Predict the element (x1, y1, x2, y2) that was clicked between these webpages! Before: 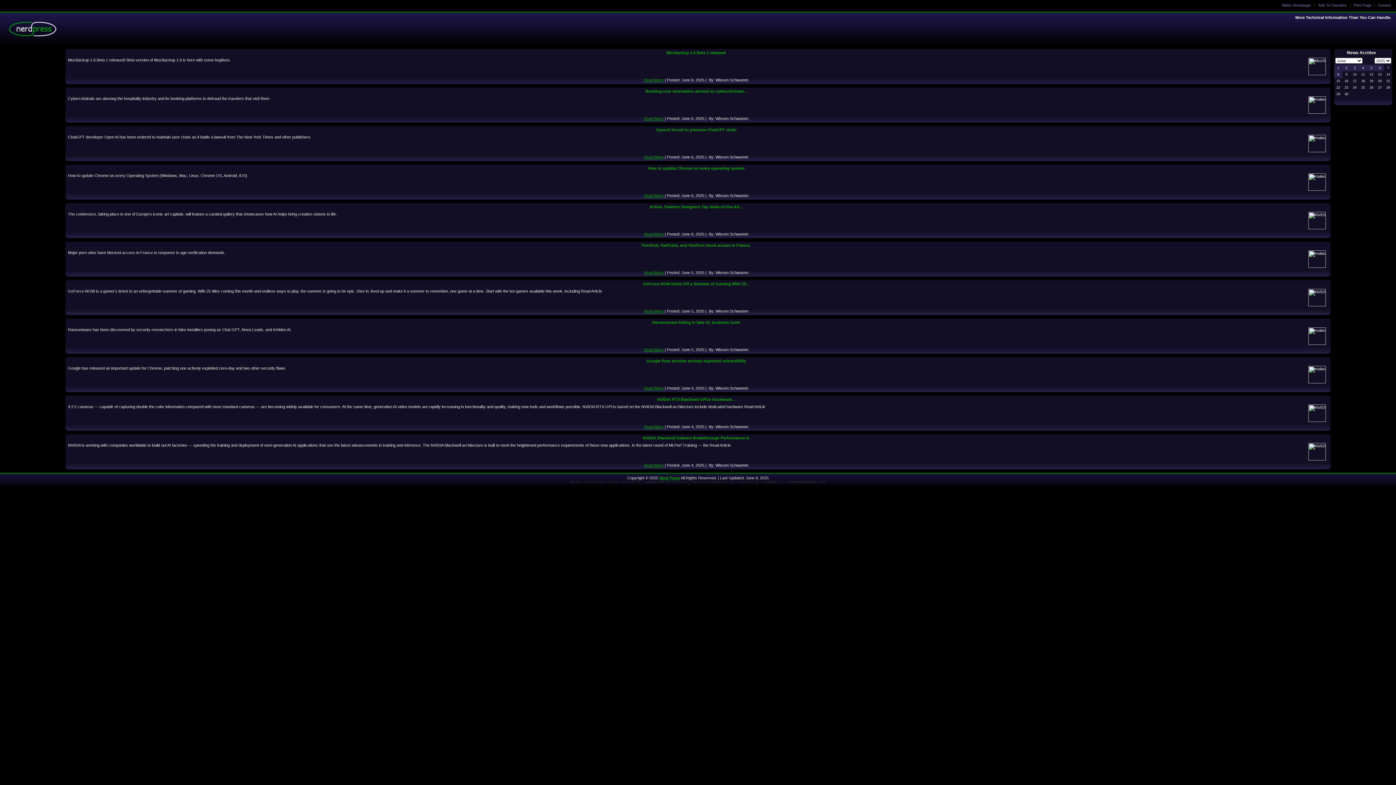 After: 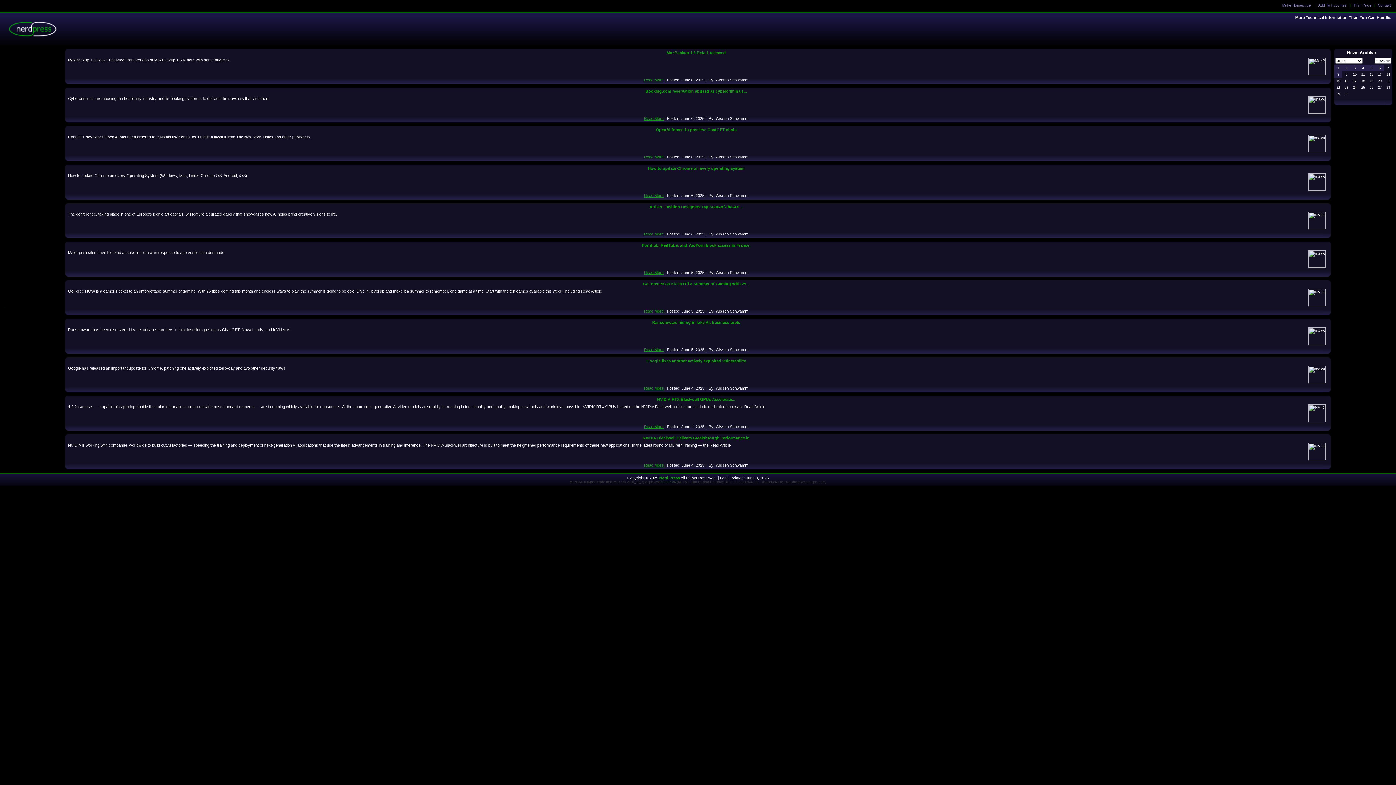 Action: label: Read More bbox: (644, 77, 663, 82)